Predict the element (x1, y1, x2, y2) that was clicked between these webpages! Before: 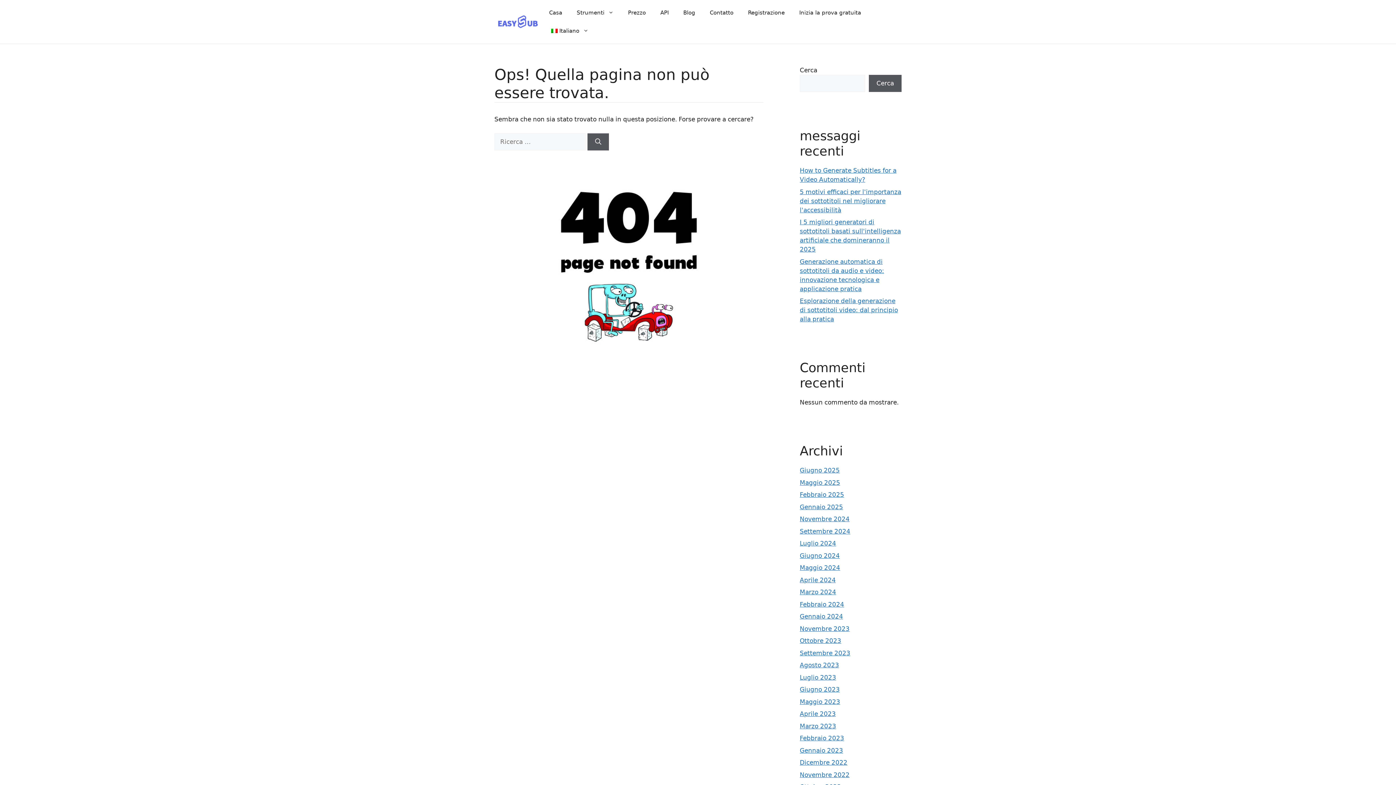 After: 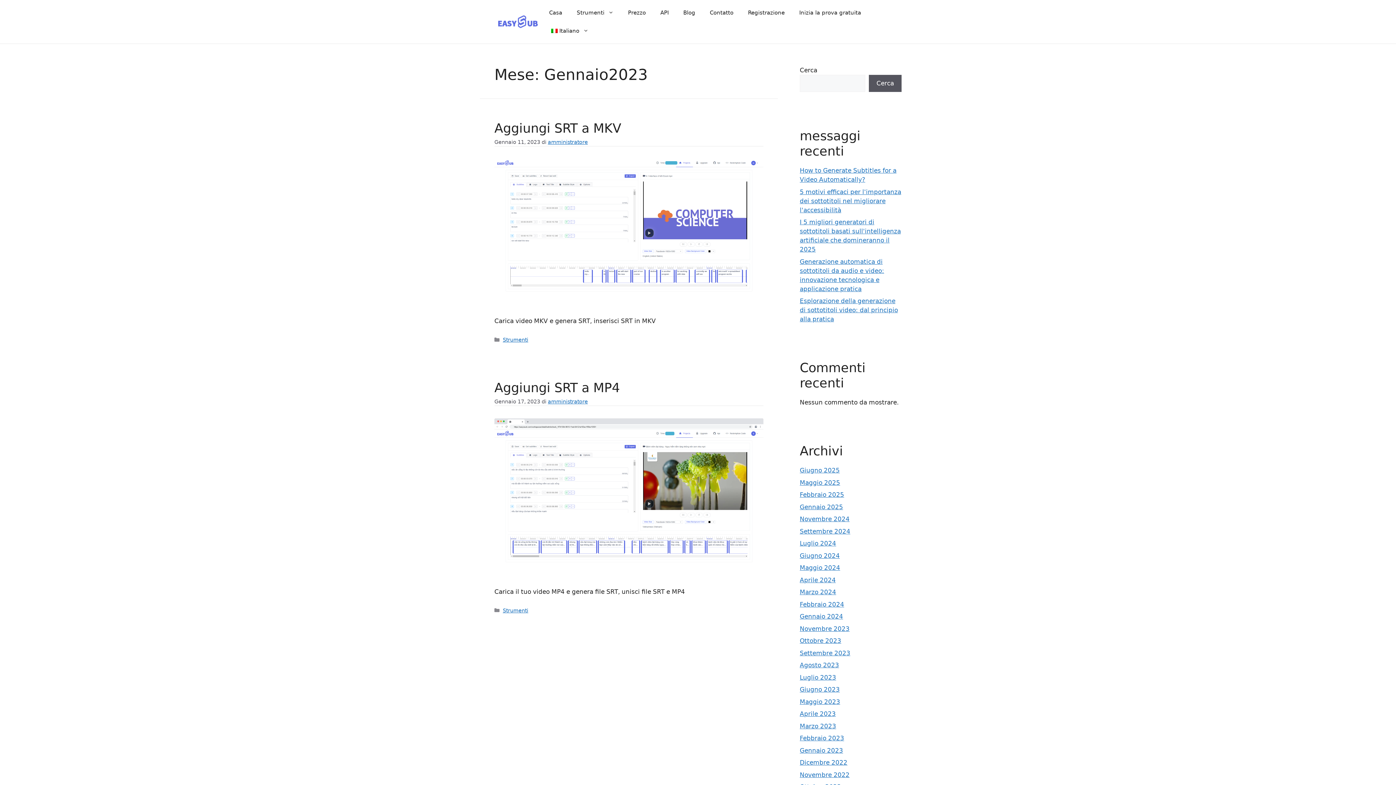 Action: bbox: (800, 747, 843, 754) label: Gennaio 2023